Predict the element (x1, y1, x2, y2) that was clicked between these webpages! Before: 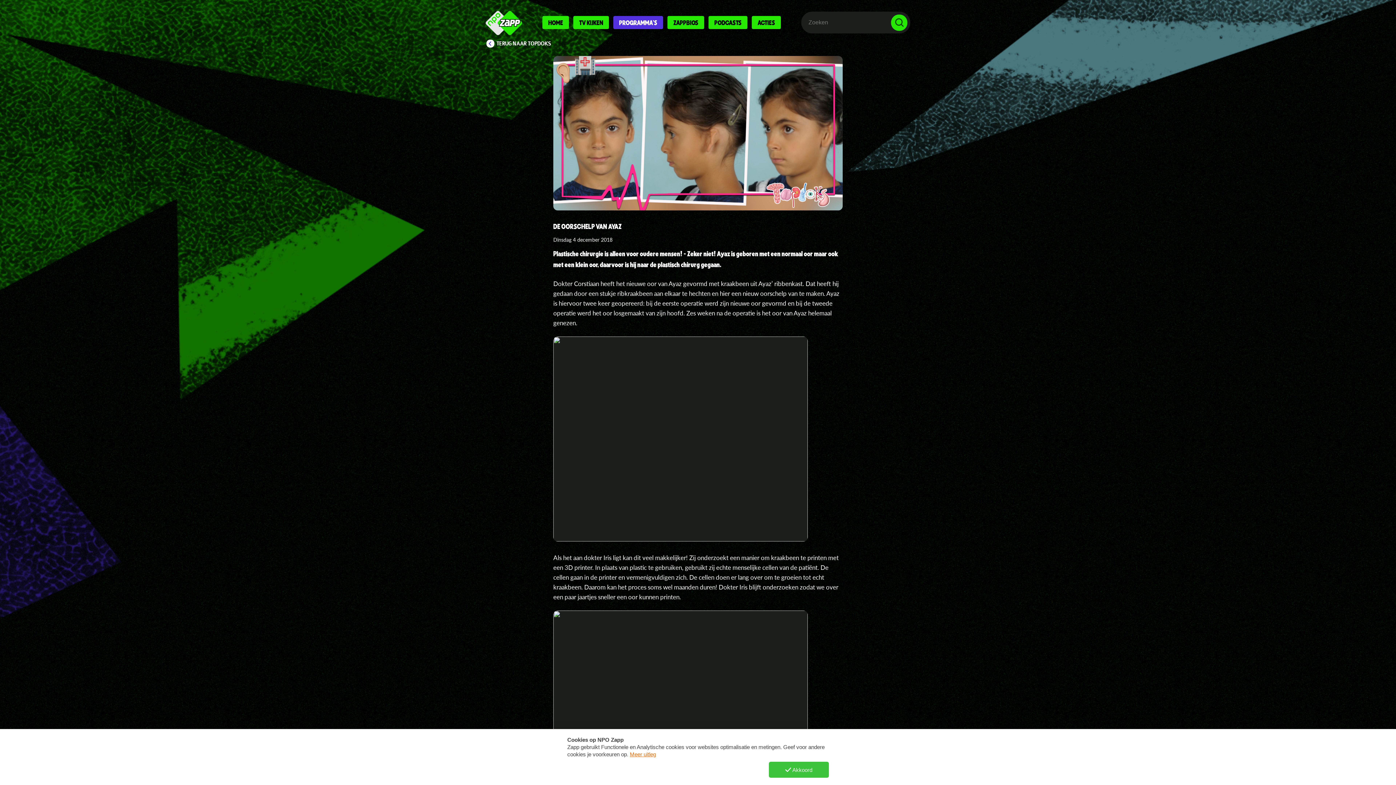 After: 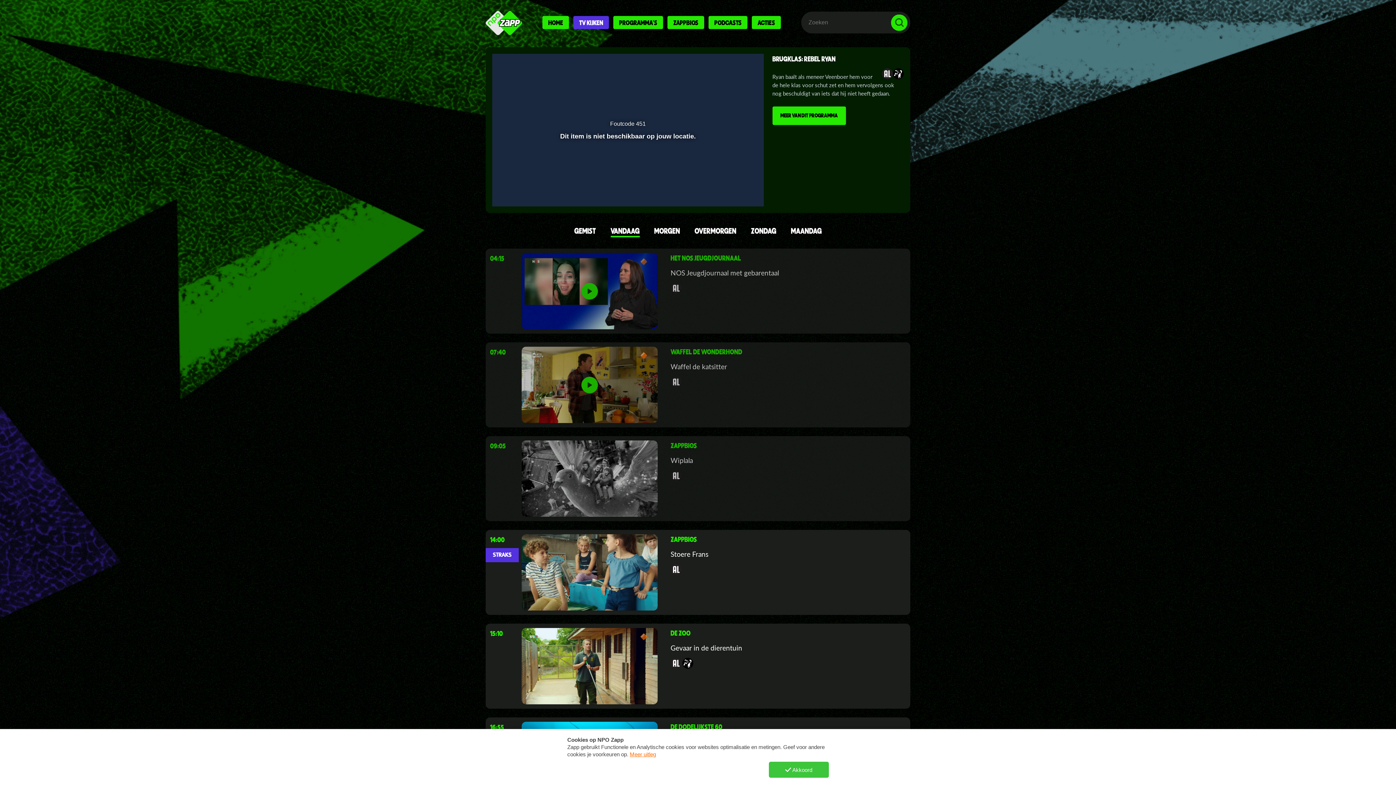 Action: bbox: (573, 16, 609, 29) label: TV KIJKEN